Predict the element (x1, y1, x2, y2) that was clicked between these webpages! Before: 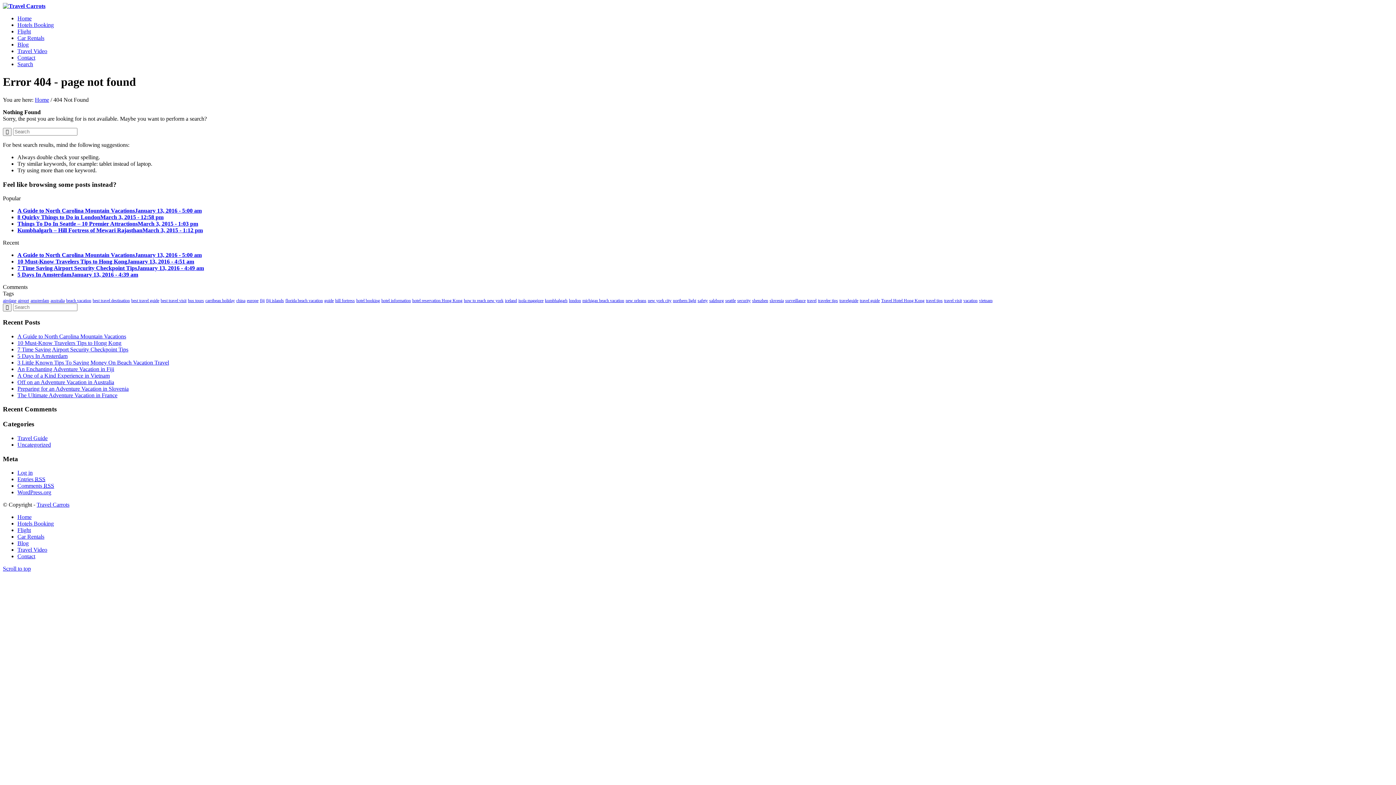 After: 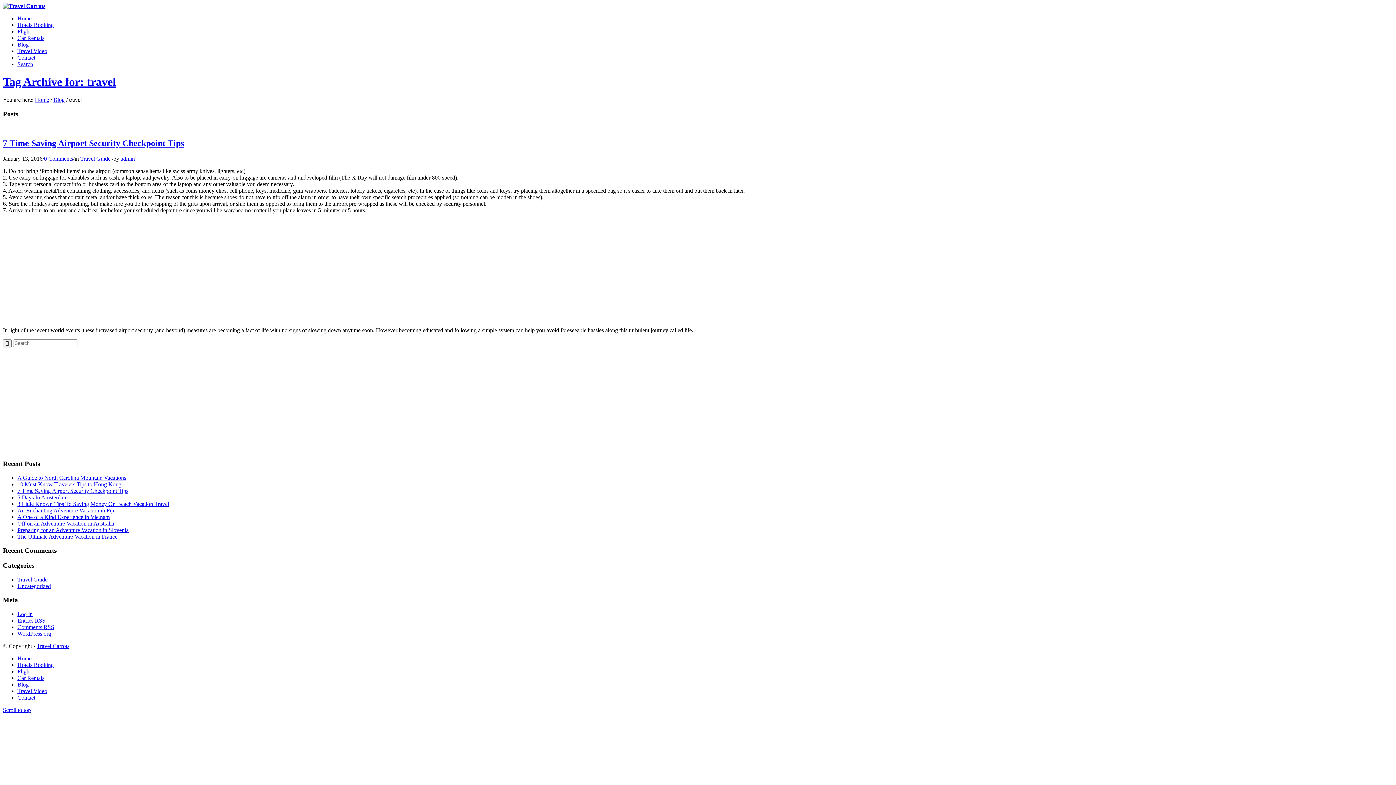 Action: label: travel bbox: (807, 298, 816, 303)